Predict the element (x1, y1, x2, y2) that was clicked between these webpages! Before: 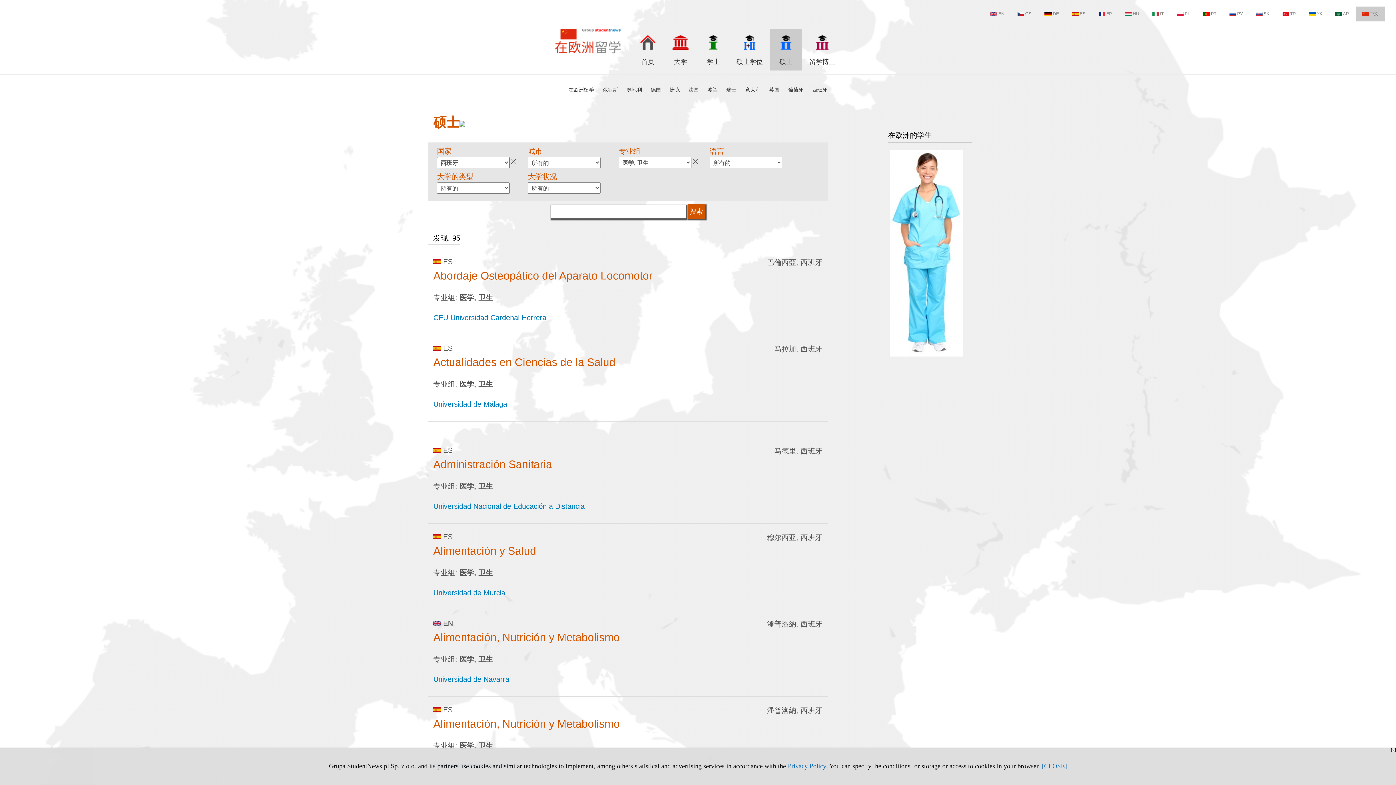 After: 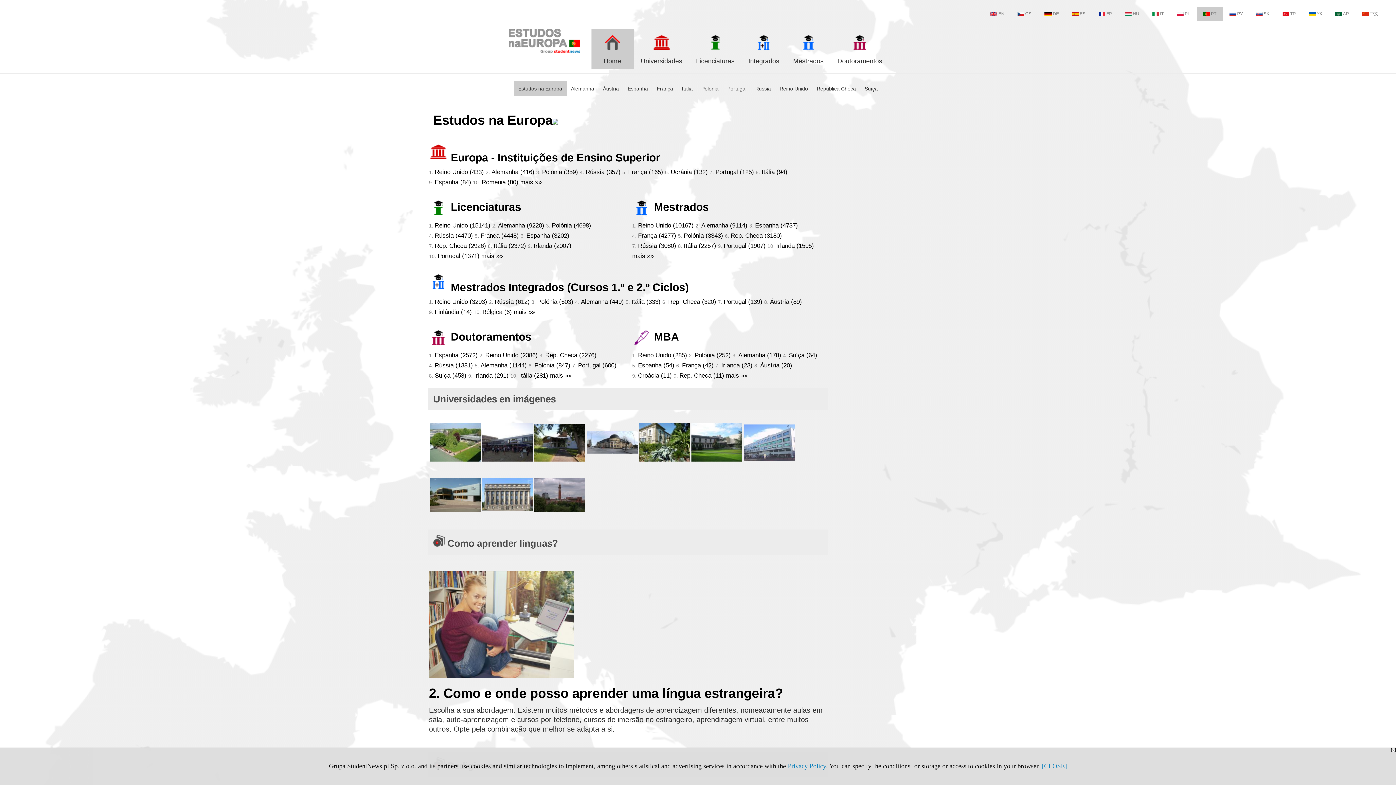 Action: label: PT bbox: (1197, 6, 1223, 20)